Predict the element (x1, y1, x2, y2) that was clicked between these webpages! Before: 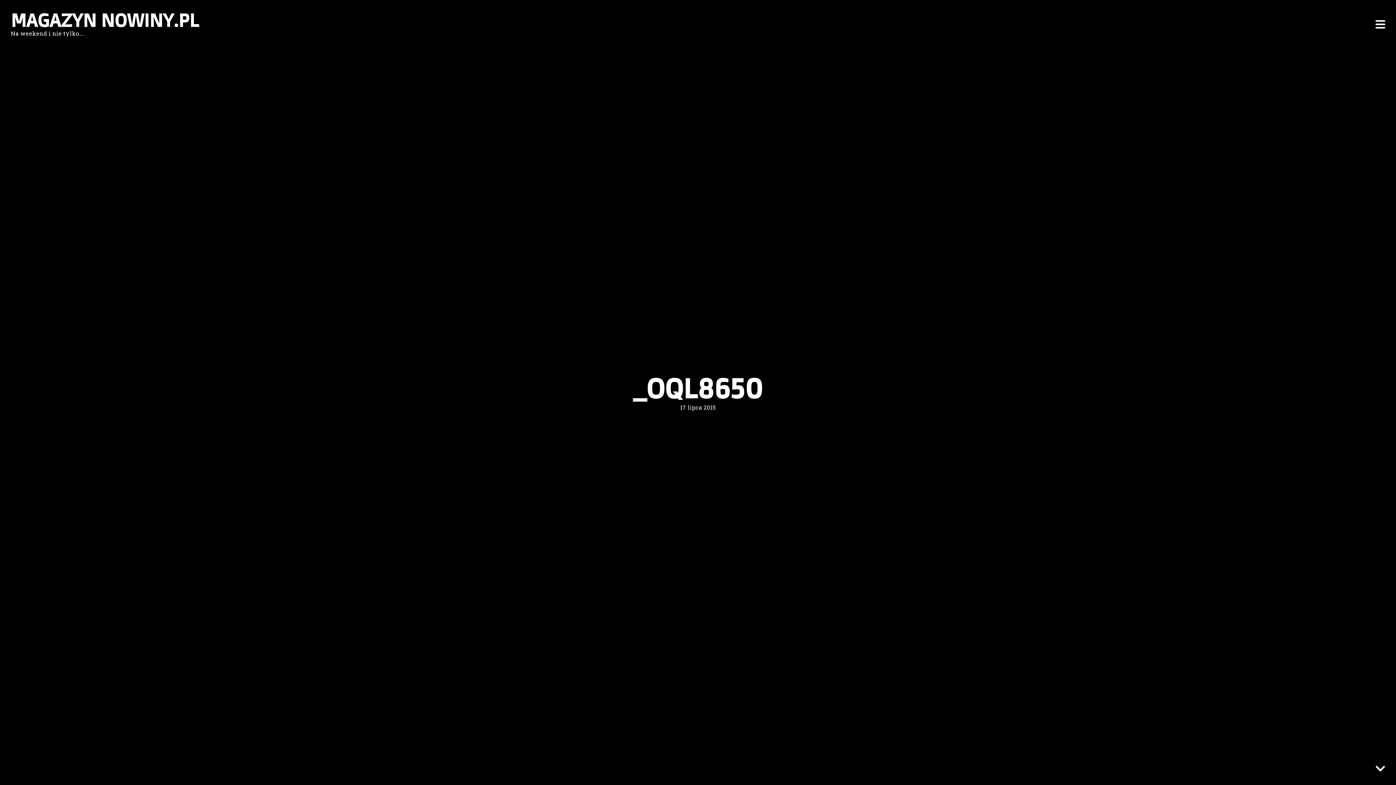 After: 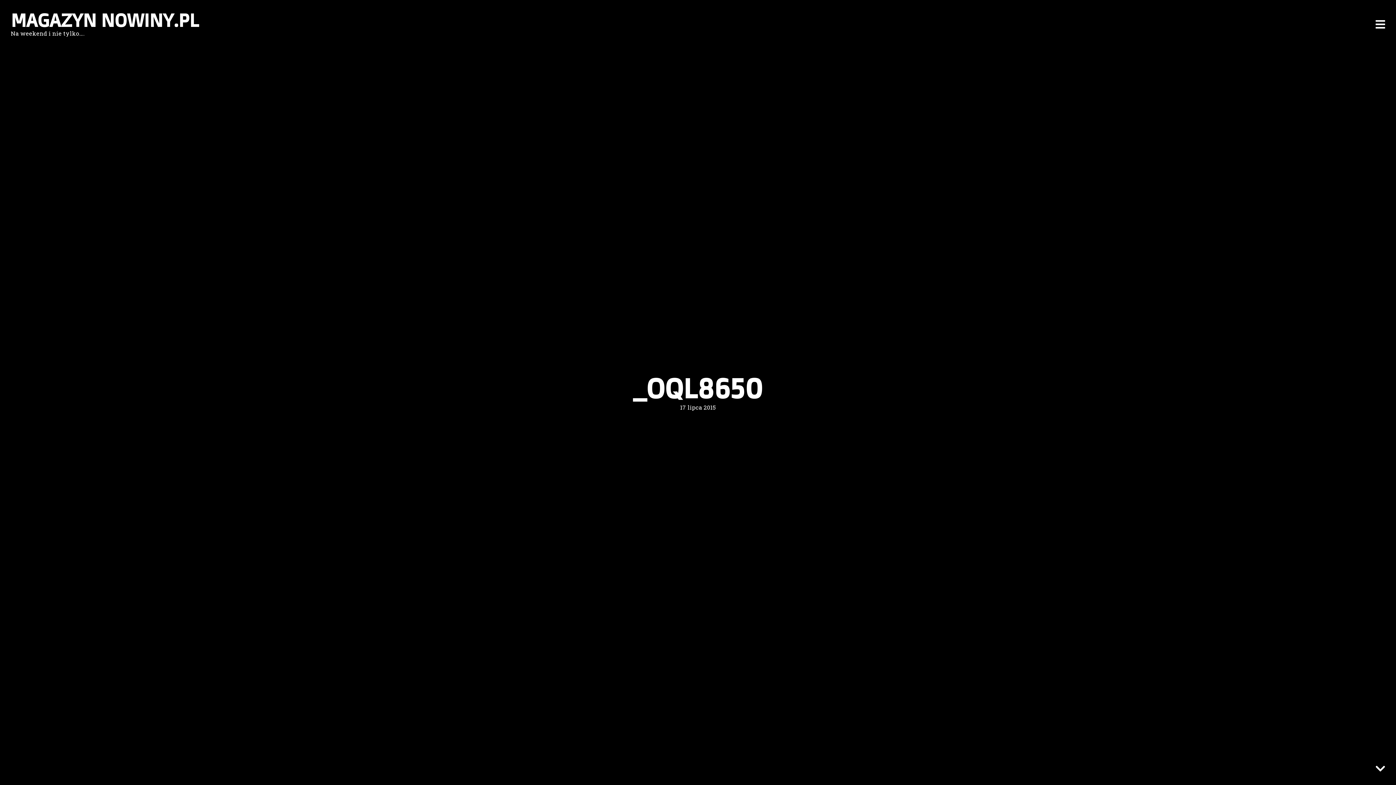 Action: bbox: (680, 403, 716, 411) label: 17 lipca 2015